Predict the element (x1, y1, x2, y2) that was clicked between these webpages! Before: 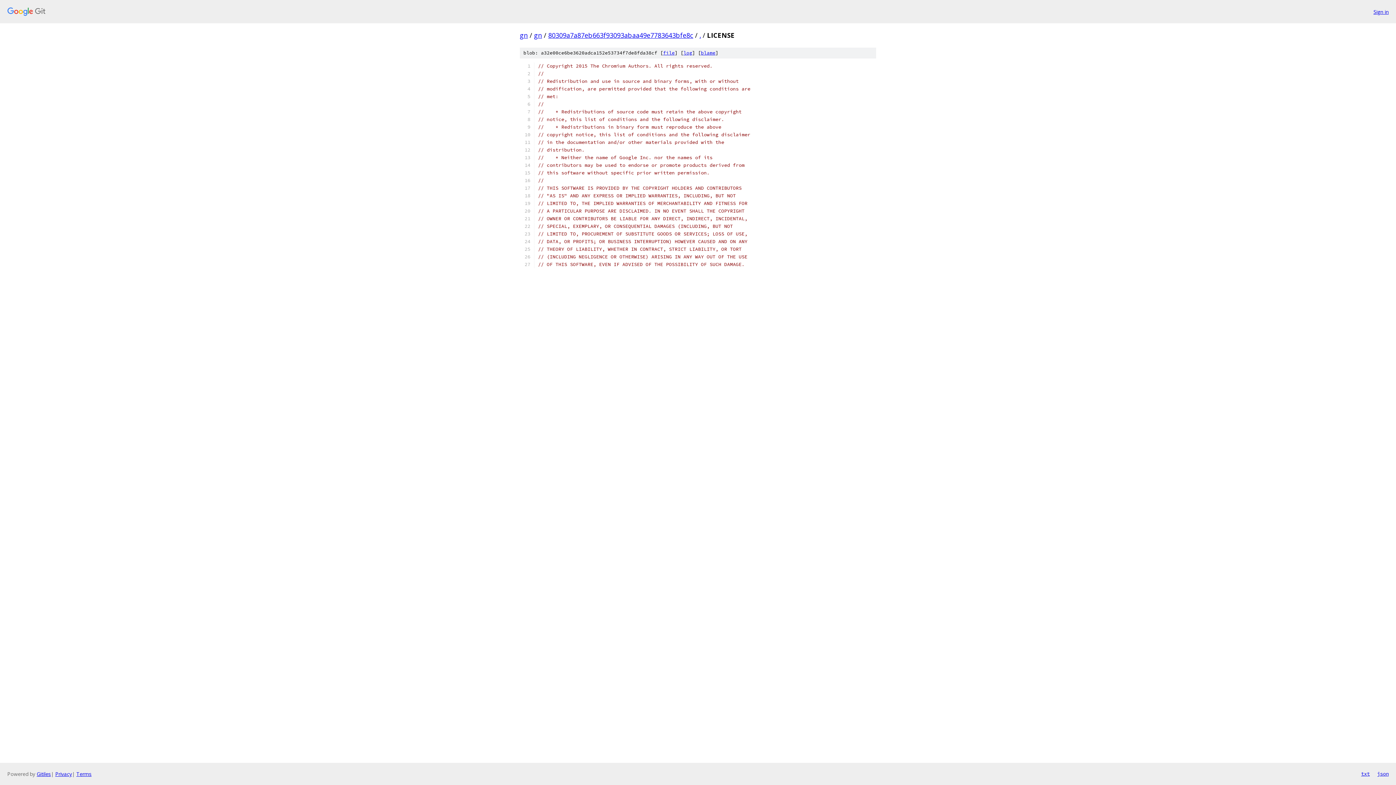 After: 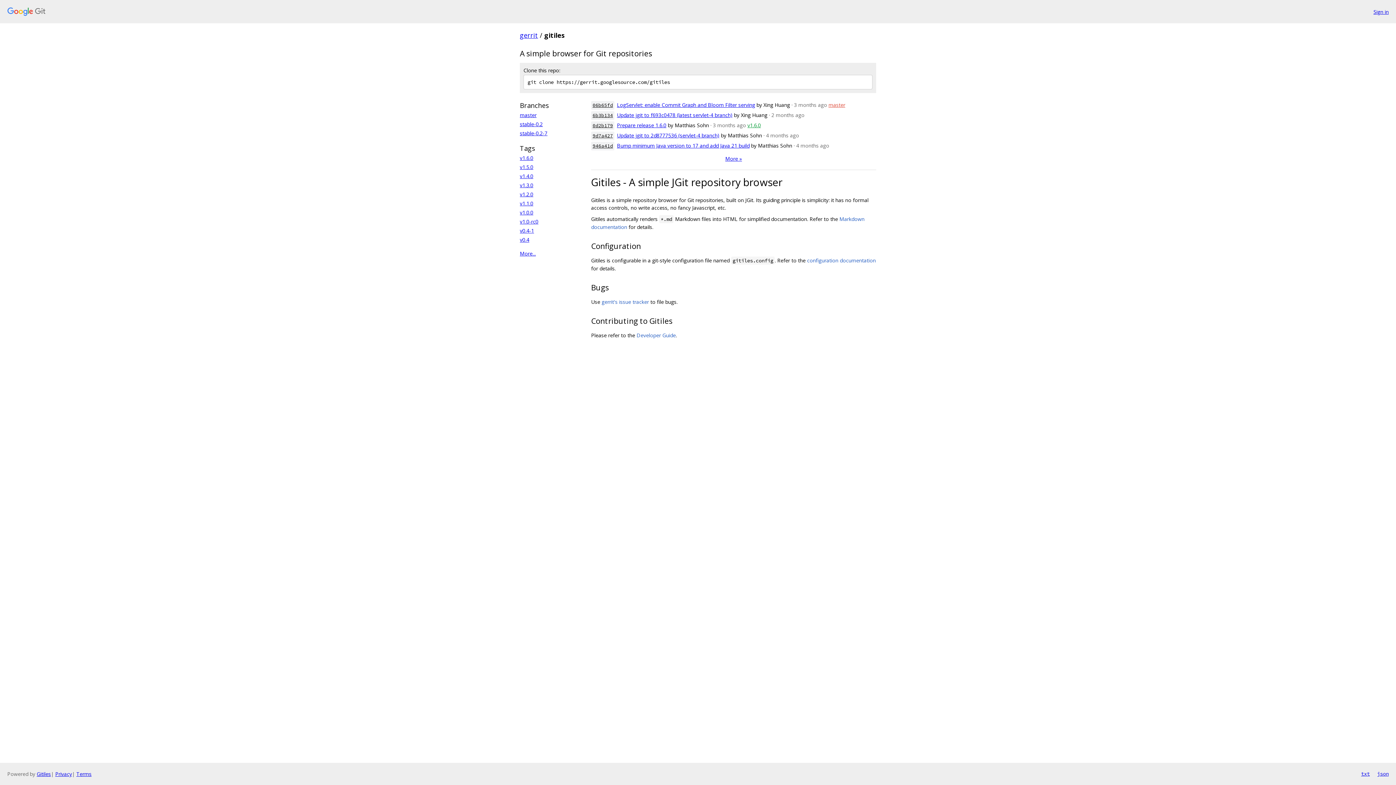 Action: bbox: (36, 770, 50, 777) label: Gitiles